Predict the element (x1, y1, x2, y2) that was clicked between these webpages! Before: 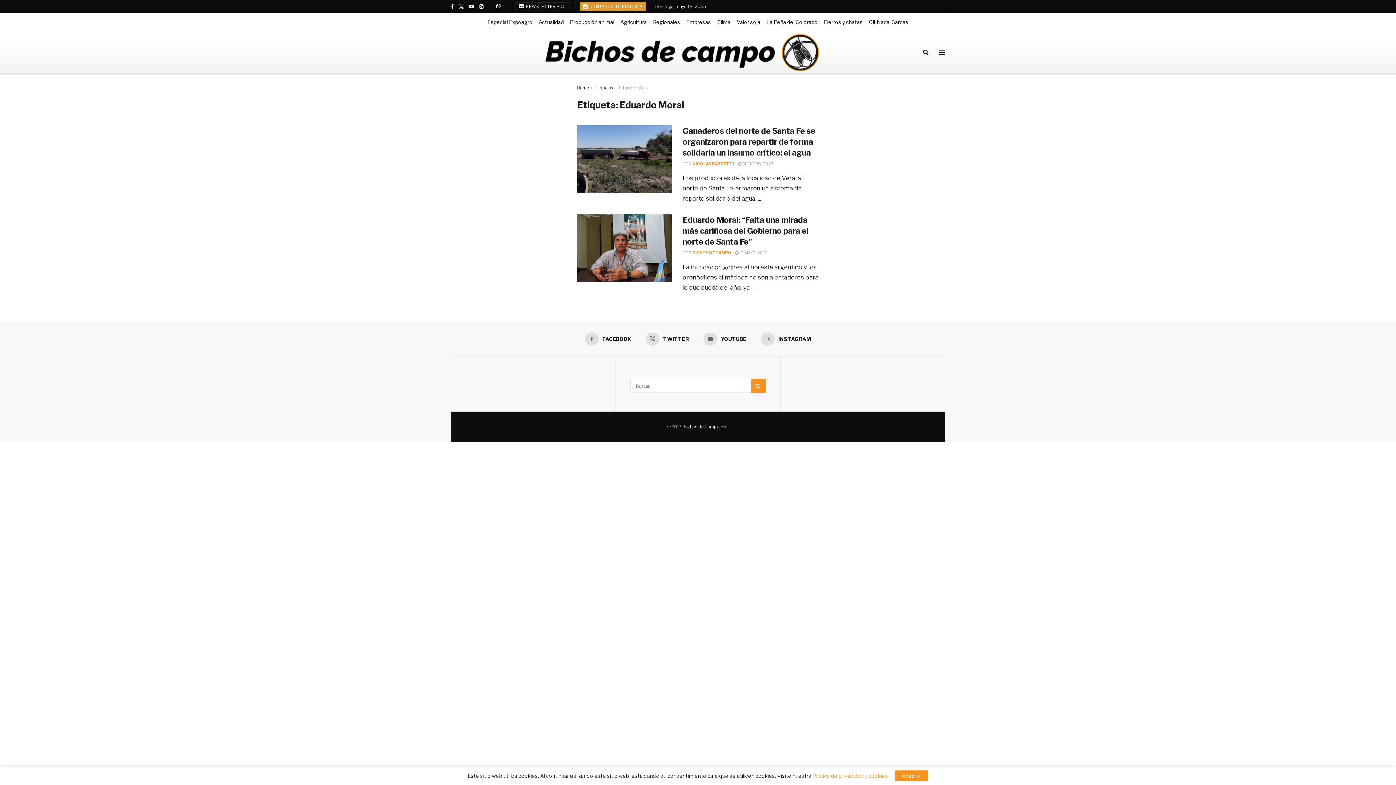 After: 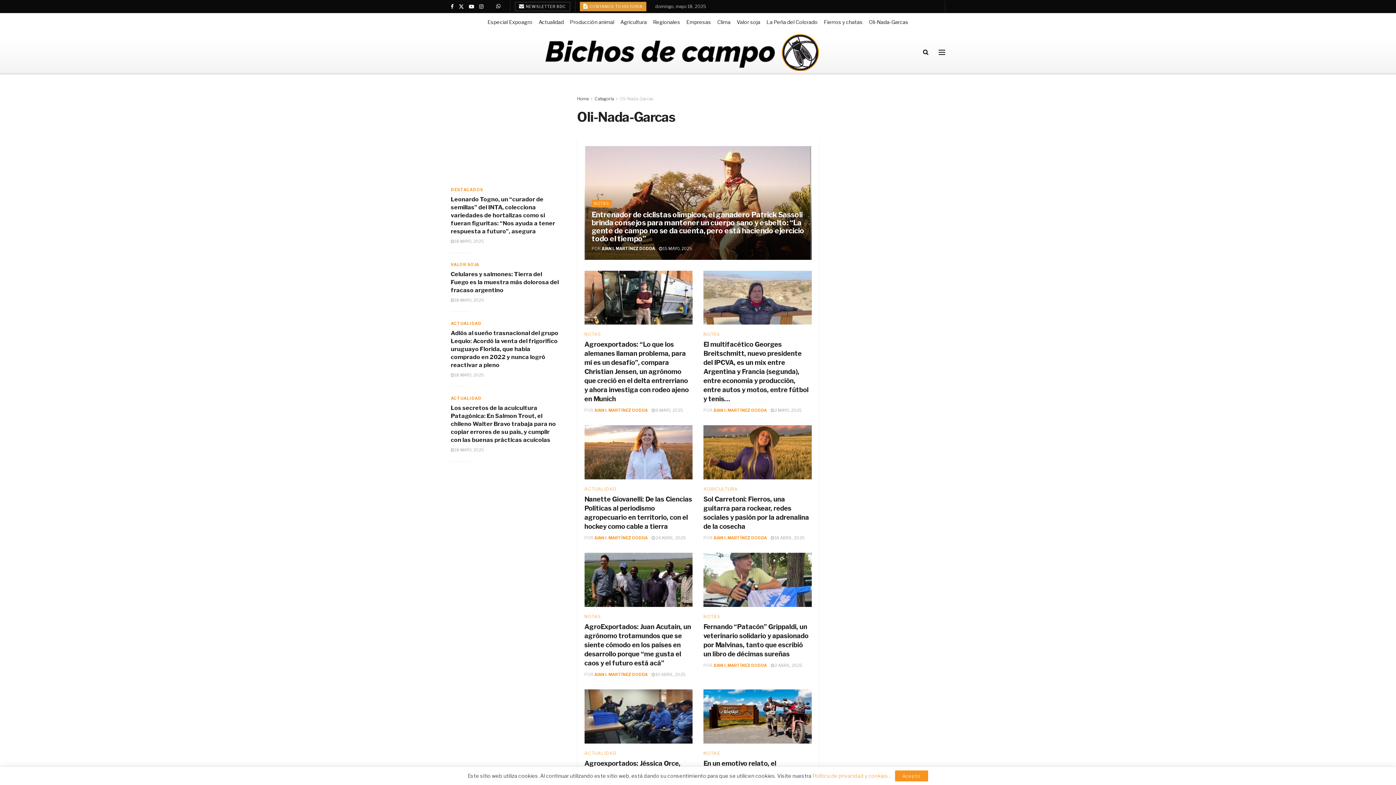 Action: bbox: (869, 13, 908, 31) label: Oli-Nada-Garcas